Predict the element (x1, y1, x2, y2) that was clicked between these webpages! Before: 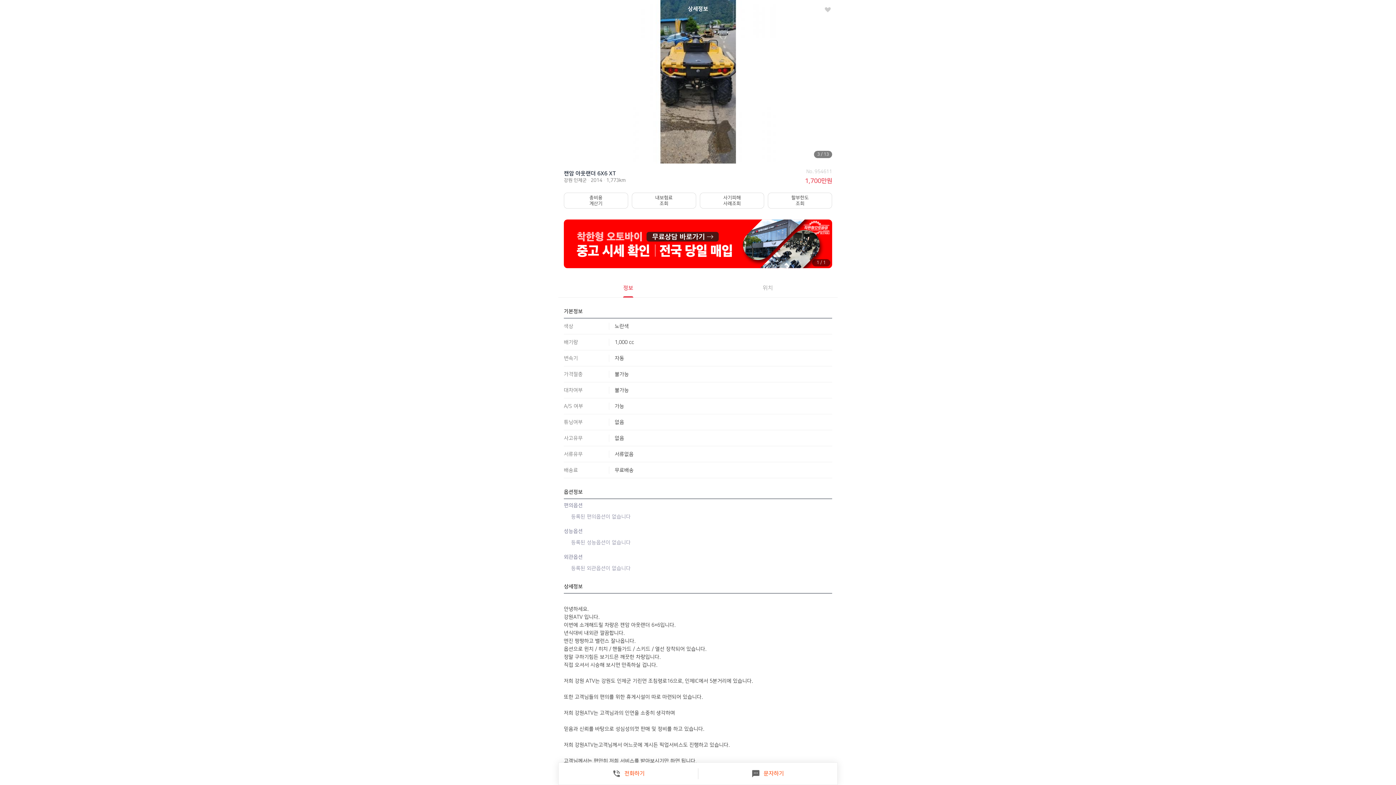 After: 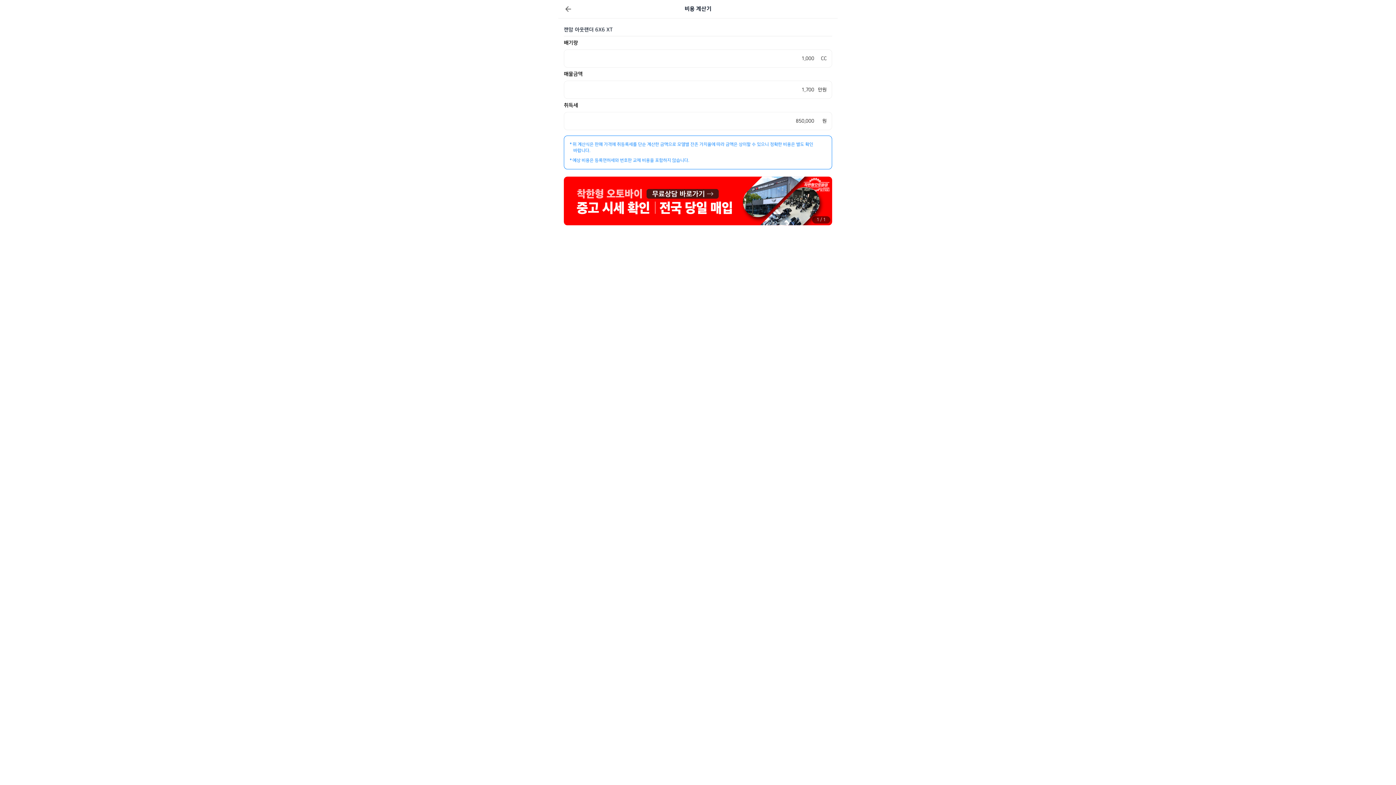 Action: bbox: (564, 192, 628, 208) label: 총비용
계산기